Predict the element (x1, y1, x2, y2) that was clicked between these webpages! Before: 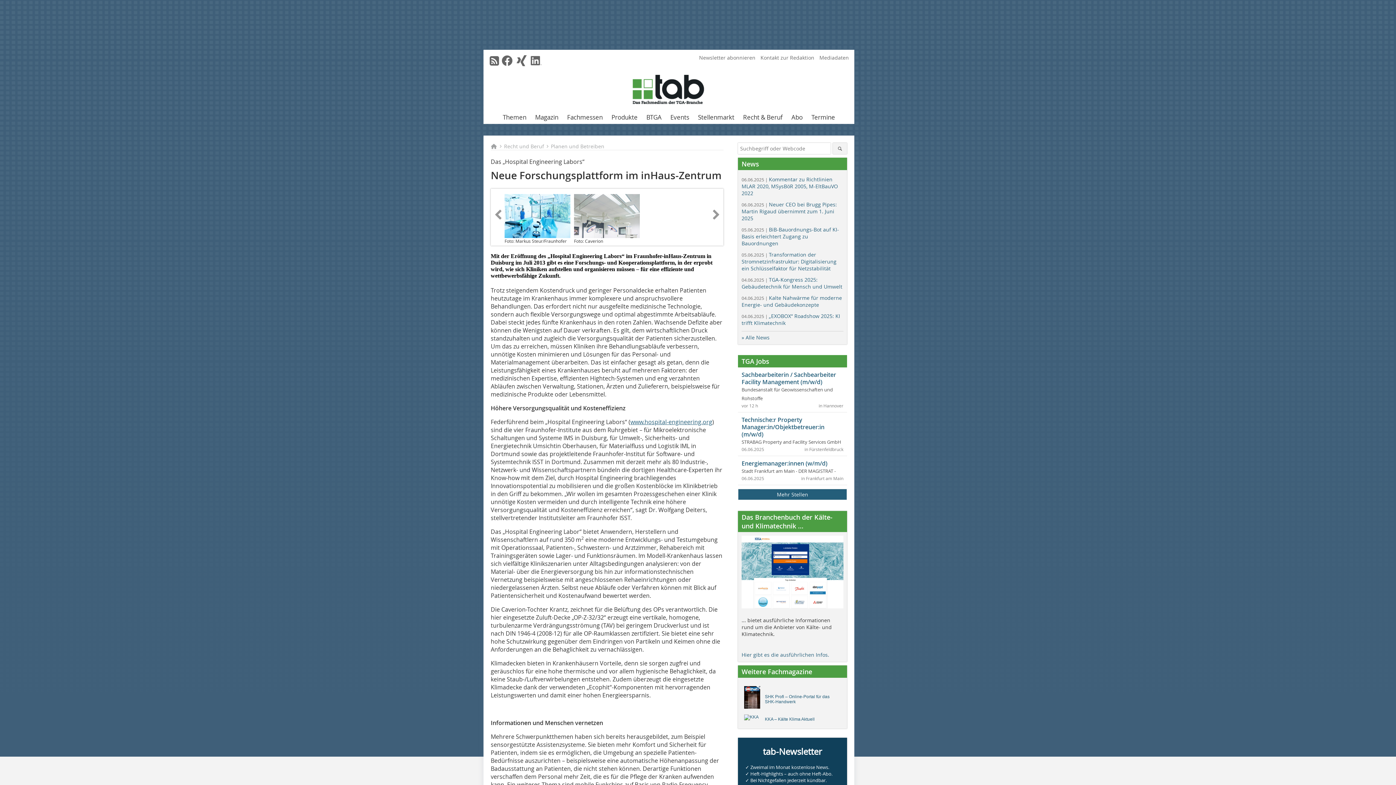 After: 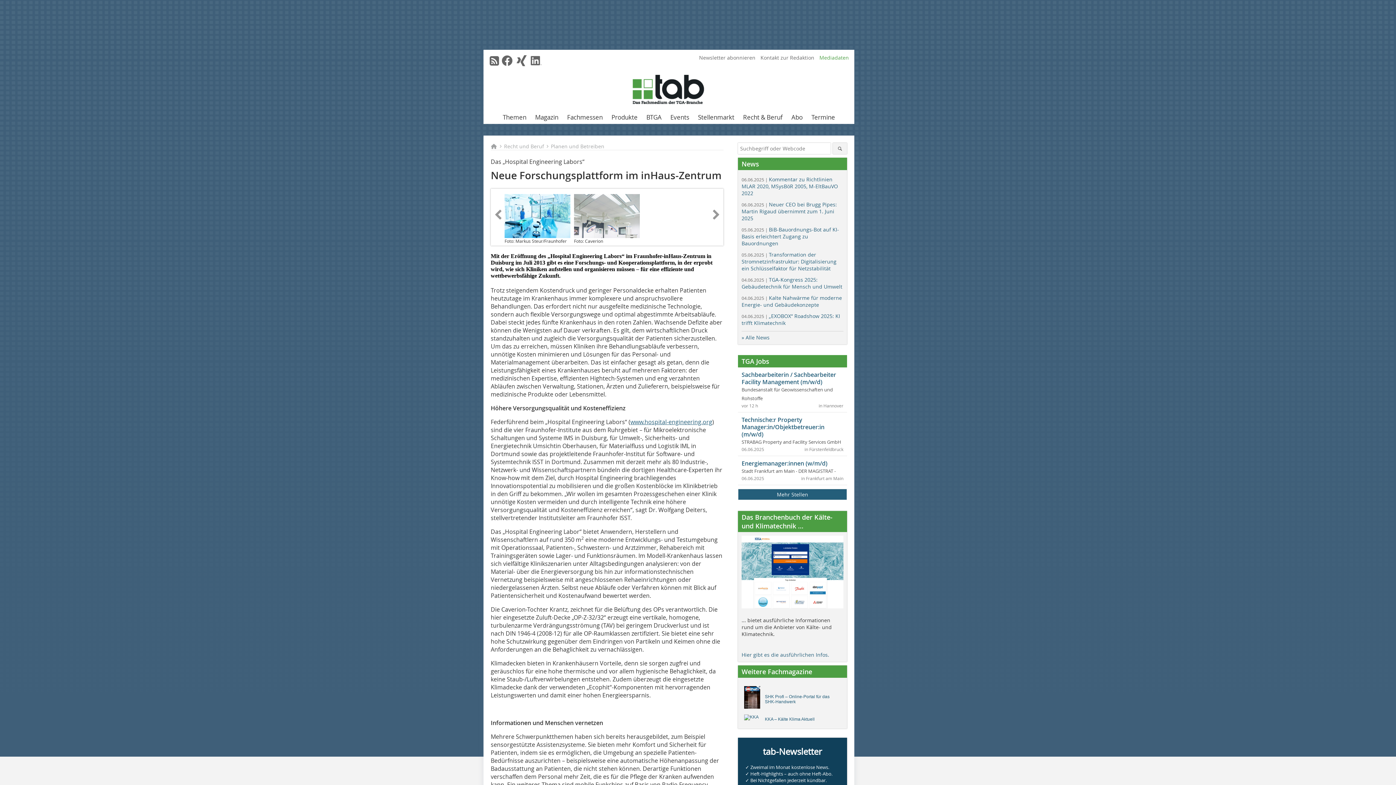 Action: label: Mediadaten bbox: (817, 54, 850, 61)